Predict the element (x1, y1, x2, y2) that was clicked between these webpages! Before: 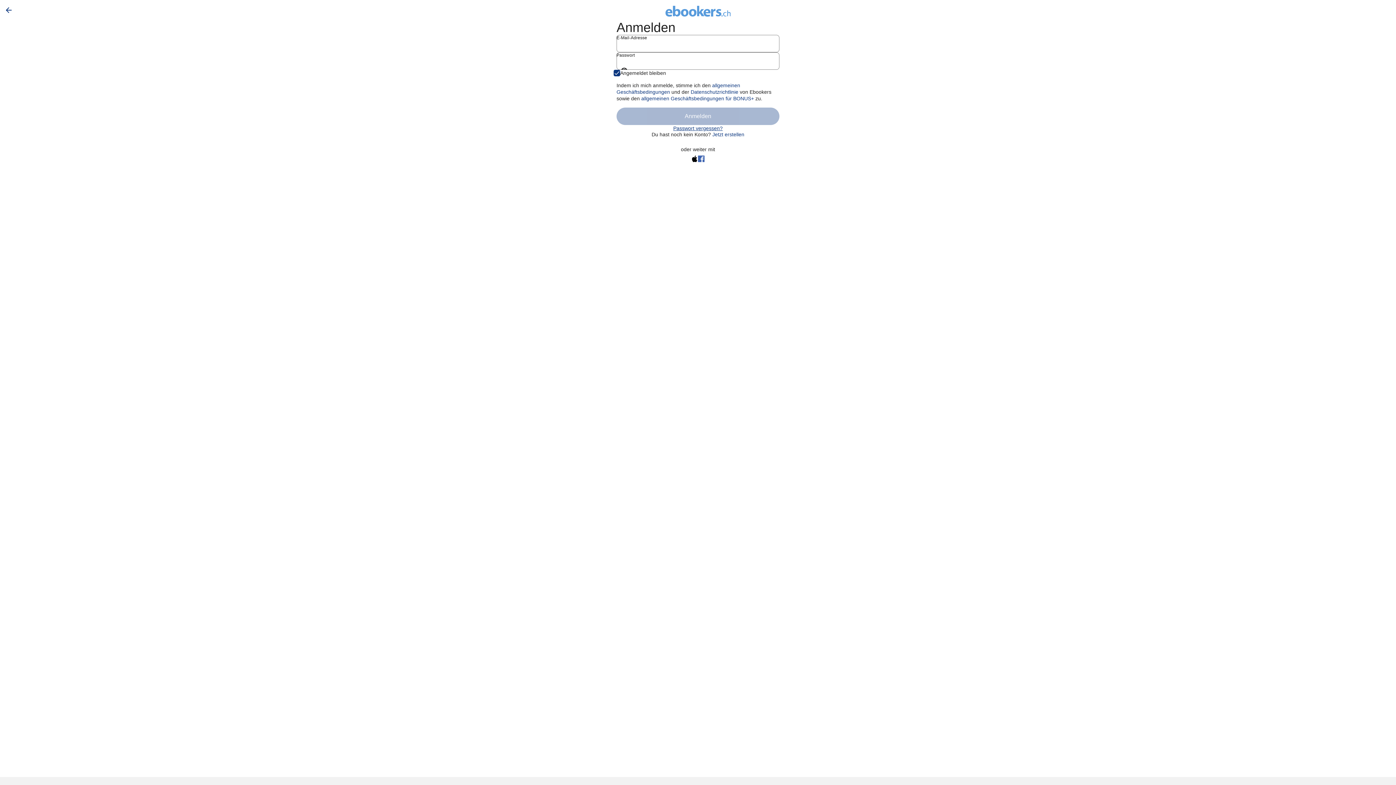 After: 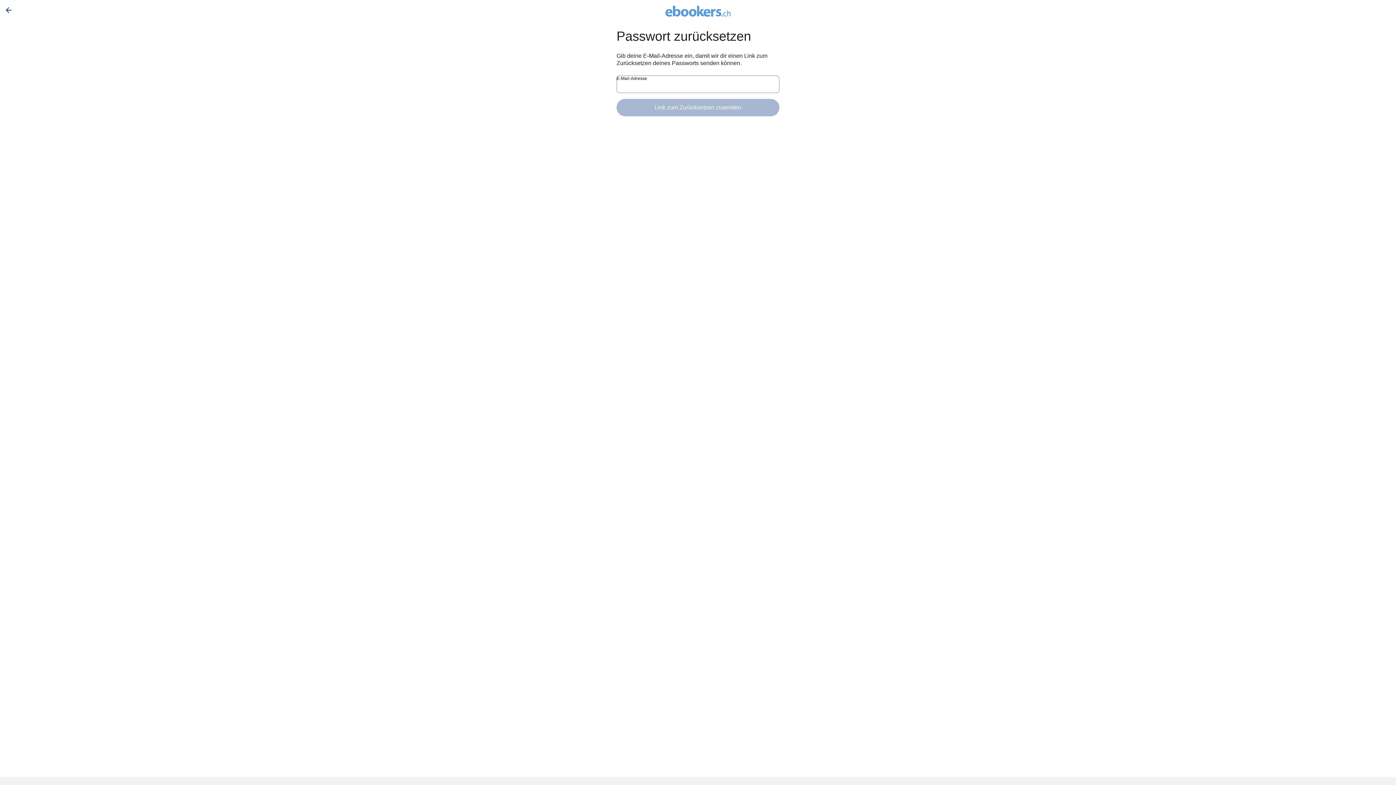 Action: bbox: (673, 125, 722, 131) label: Passwort vergessen?